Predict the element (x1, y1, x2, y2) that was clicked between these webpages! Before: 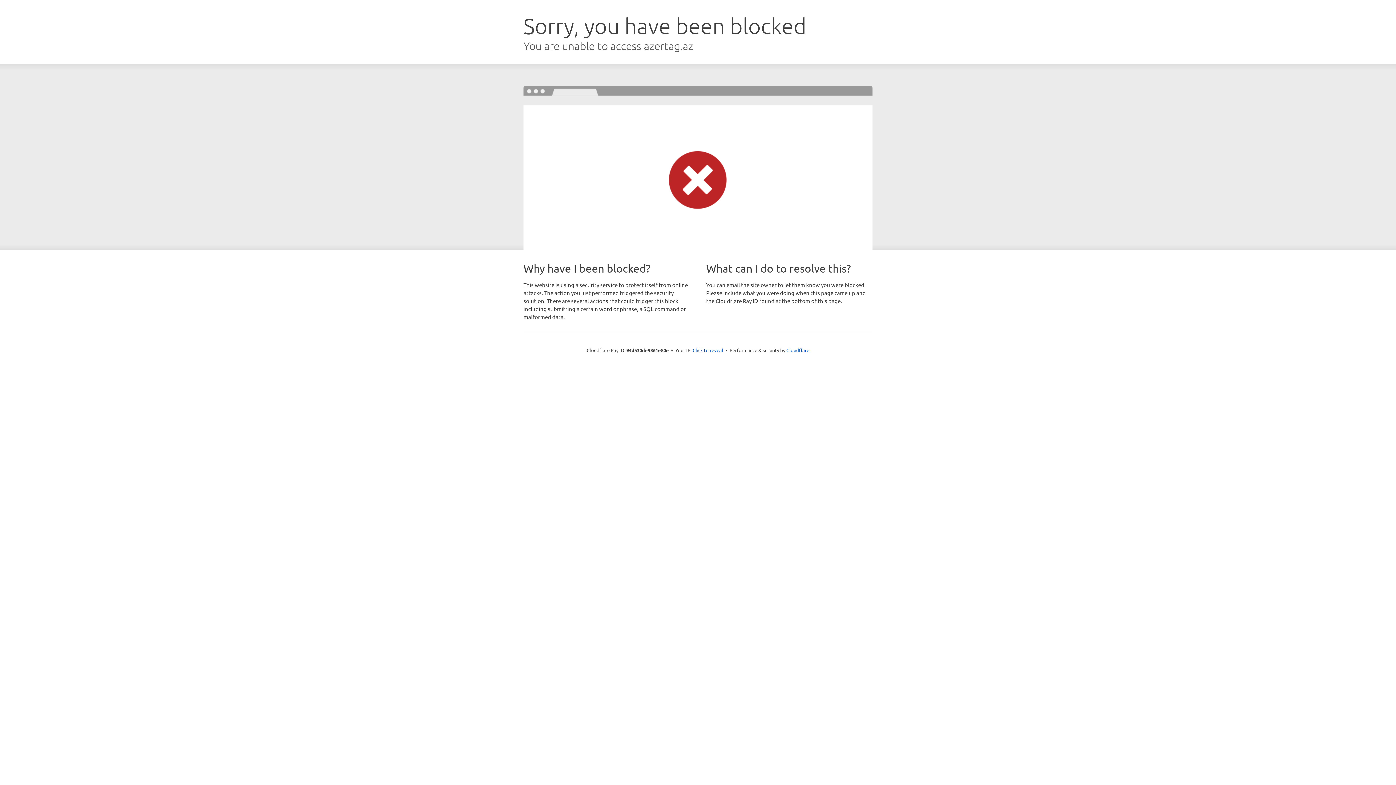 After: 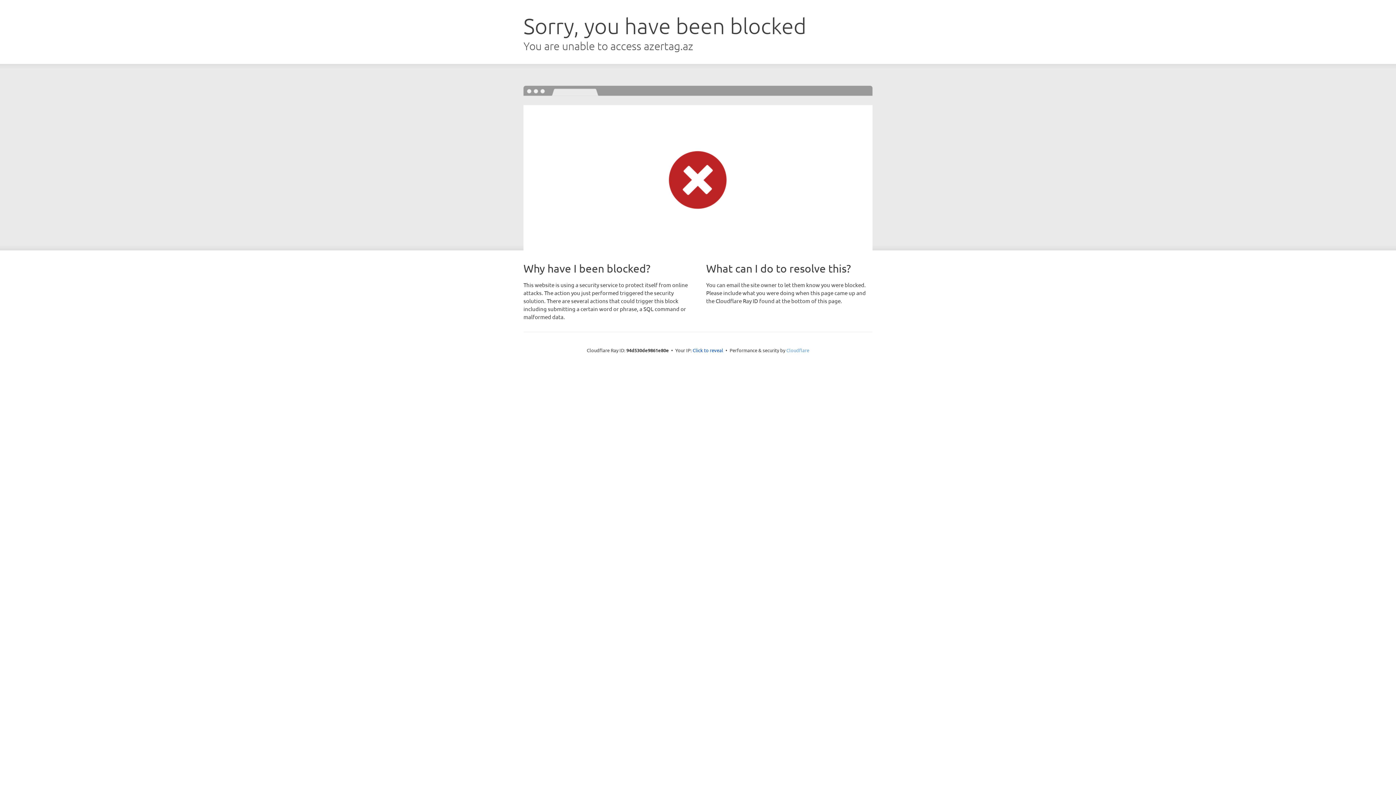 Action: label: Cloudflare bbox: (786, 347, 809, 353)